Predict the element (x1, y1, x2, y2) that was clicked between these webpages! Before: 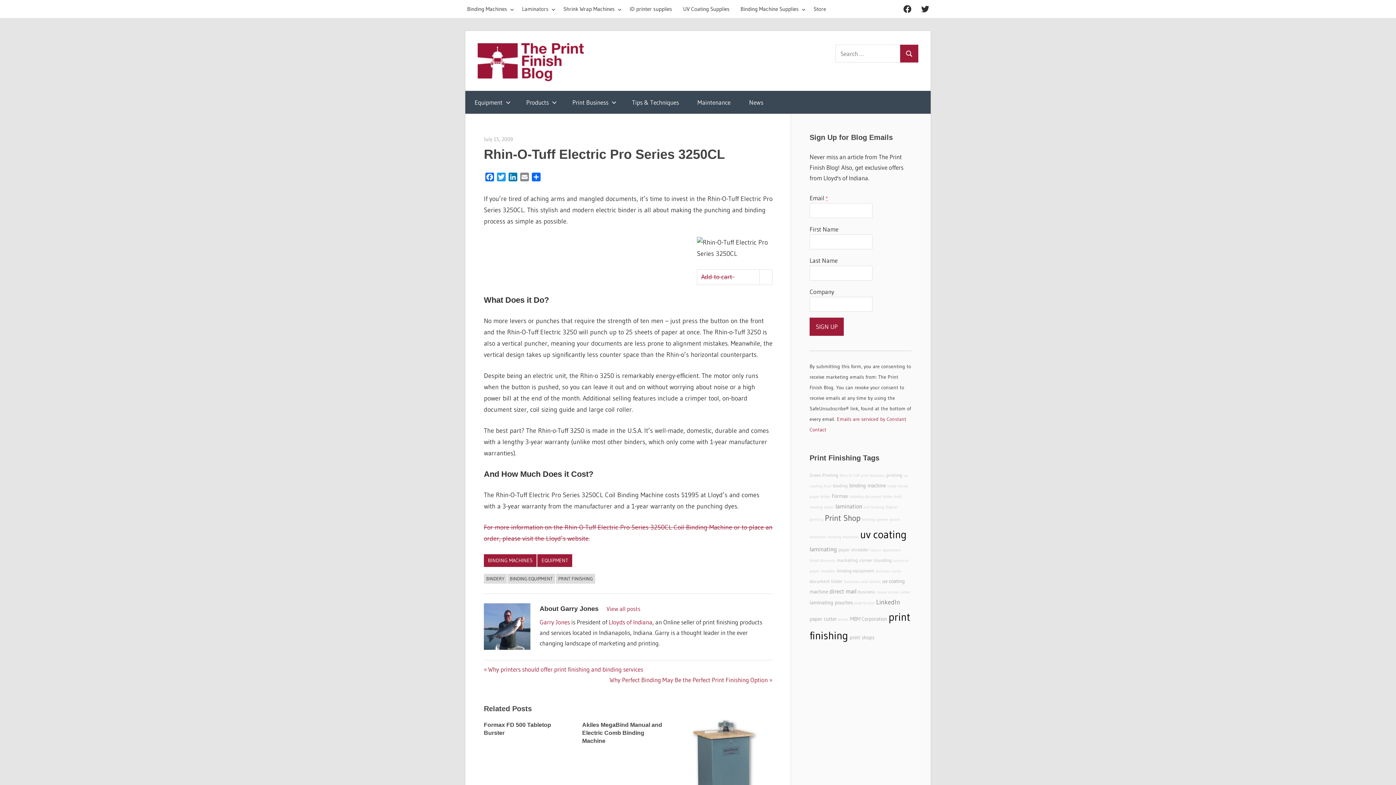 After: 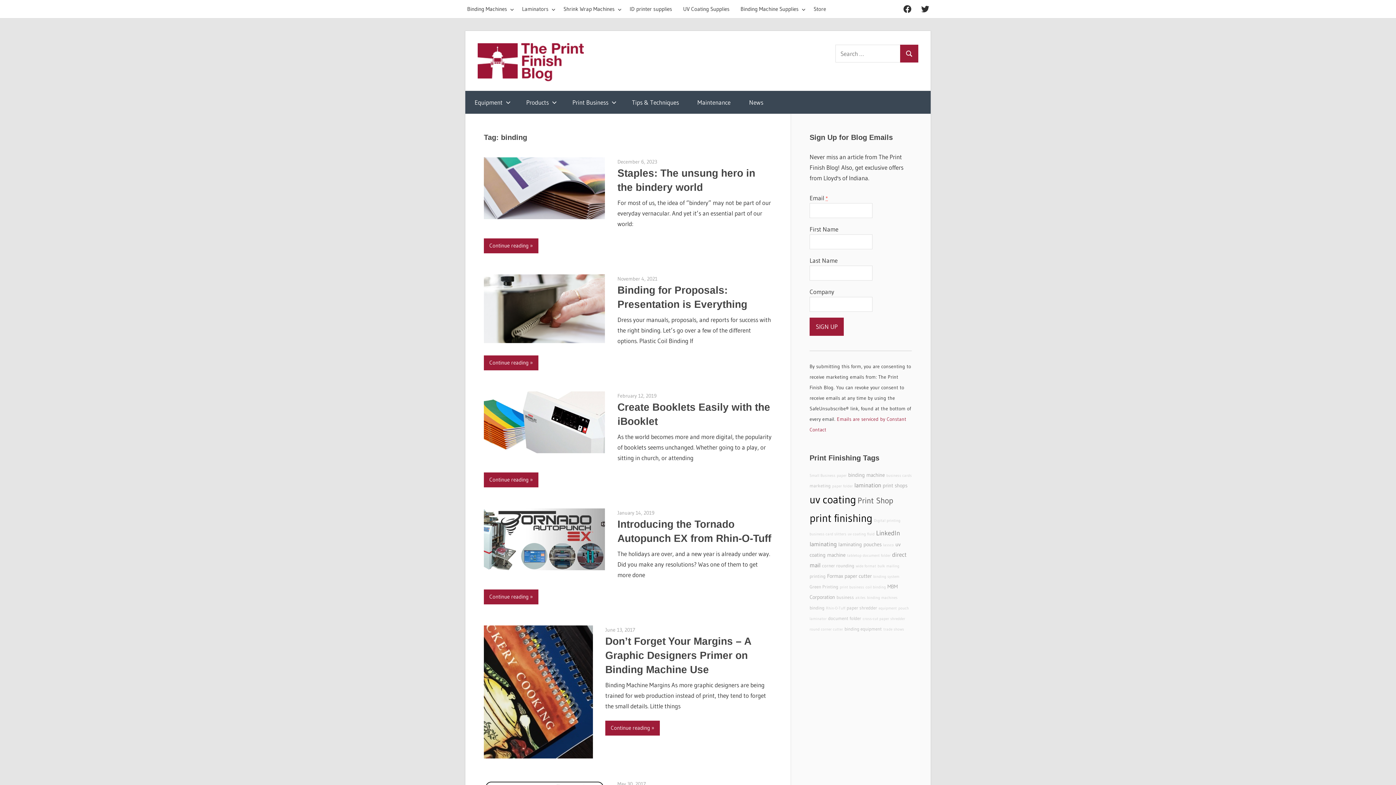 Action: label: binding bbox: (833, 483, 848, 488)